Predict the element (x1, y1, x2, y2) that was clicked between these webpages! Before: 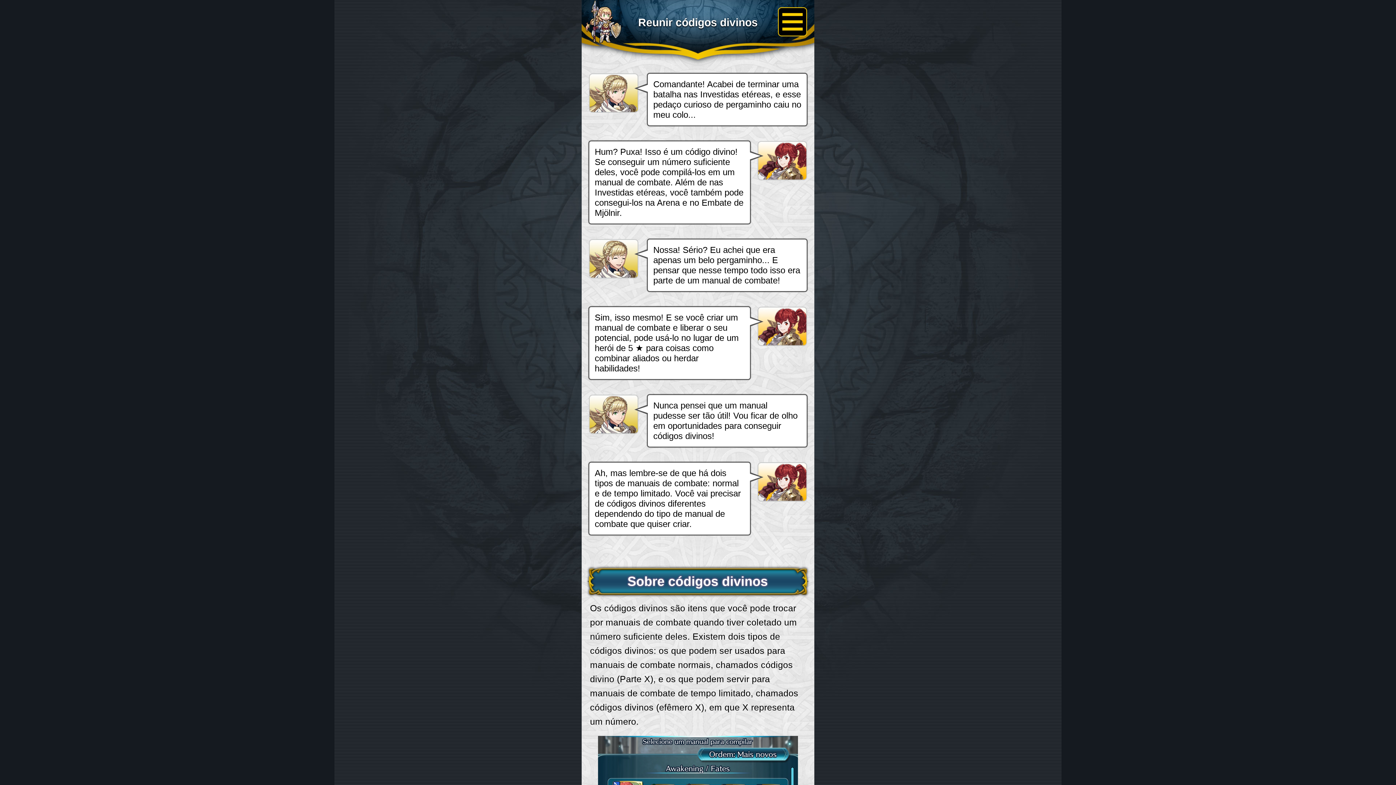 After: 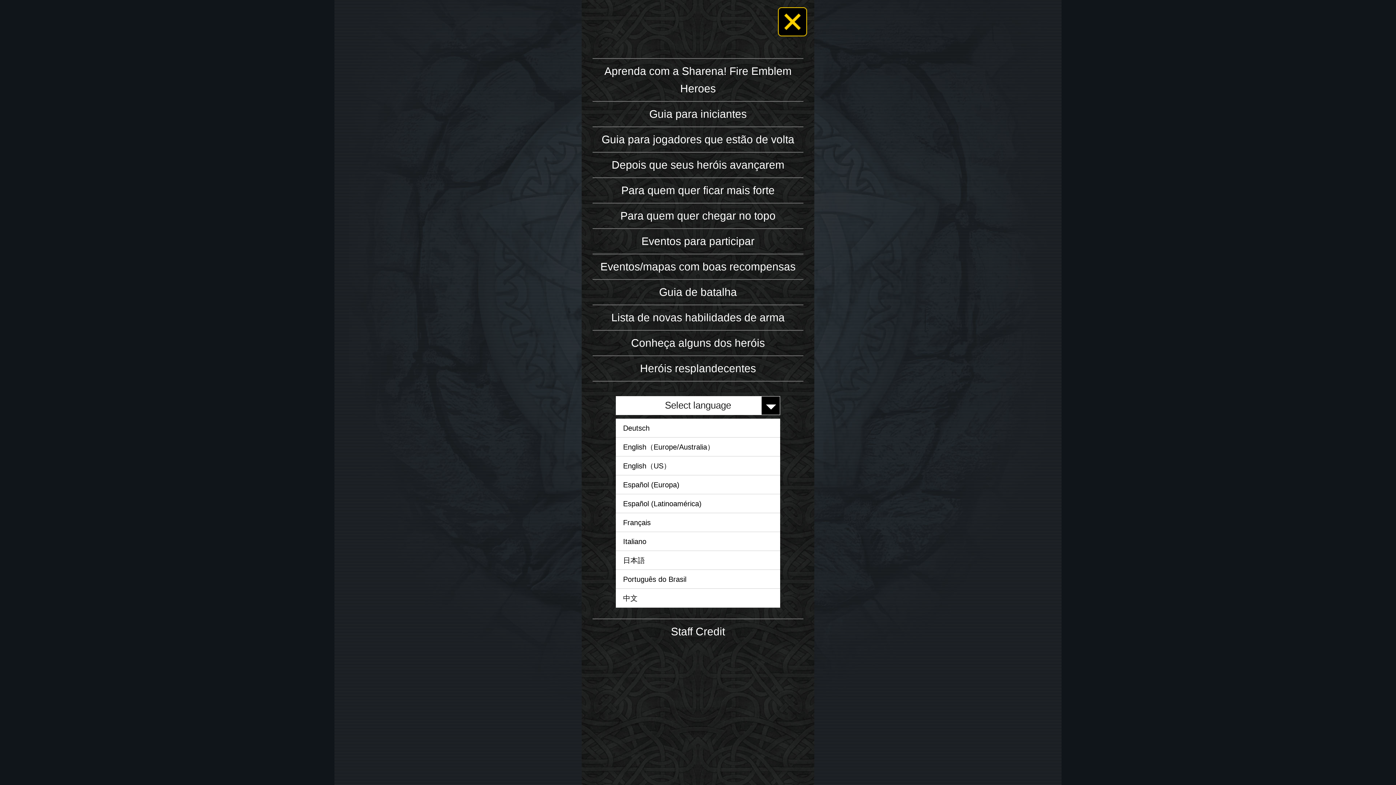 Action: bbox: (778, 7, 807, 36)